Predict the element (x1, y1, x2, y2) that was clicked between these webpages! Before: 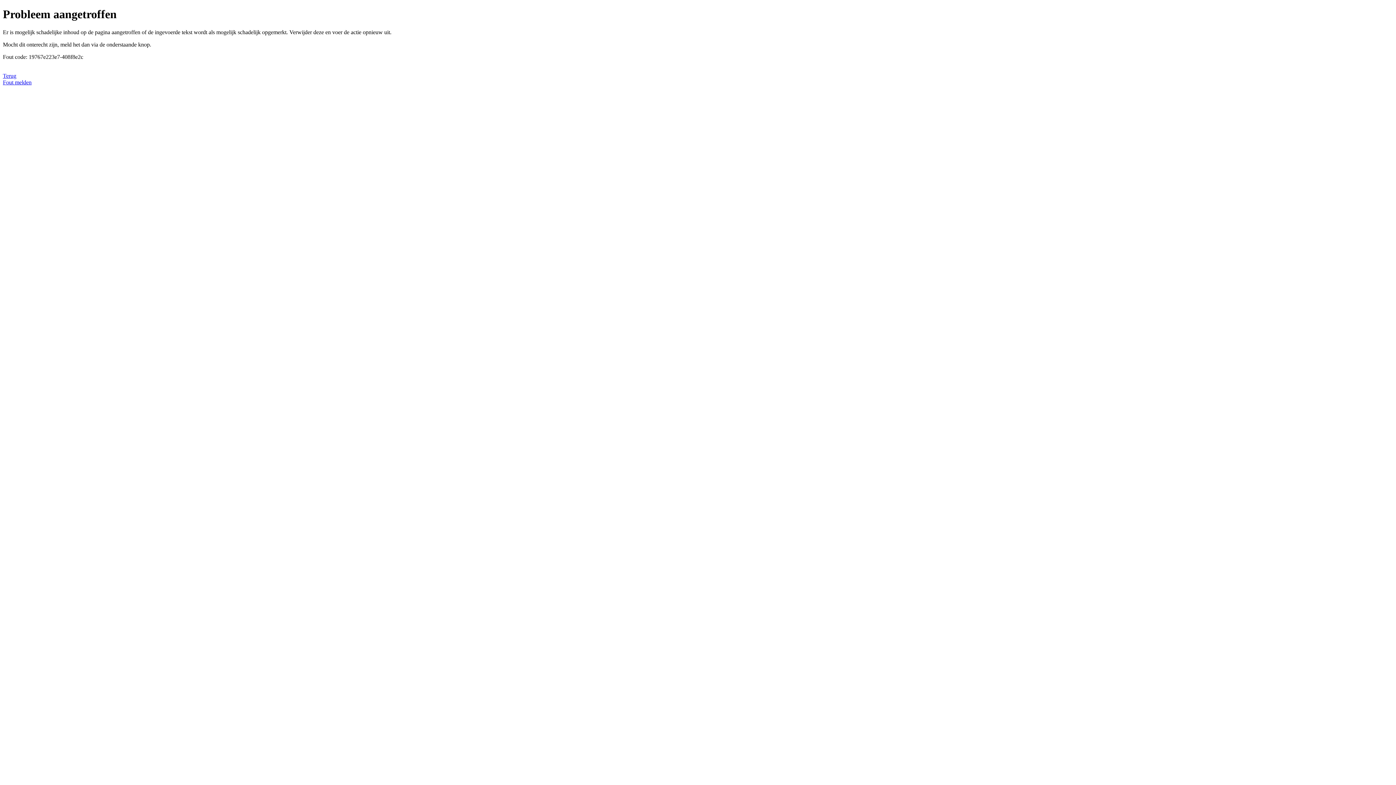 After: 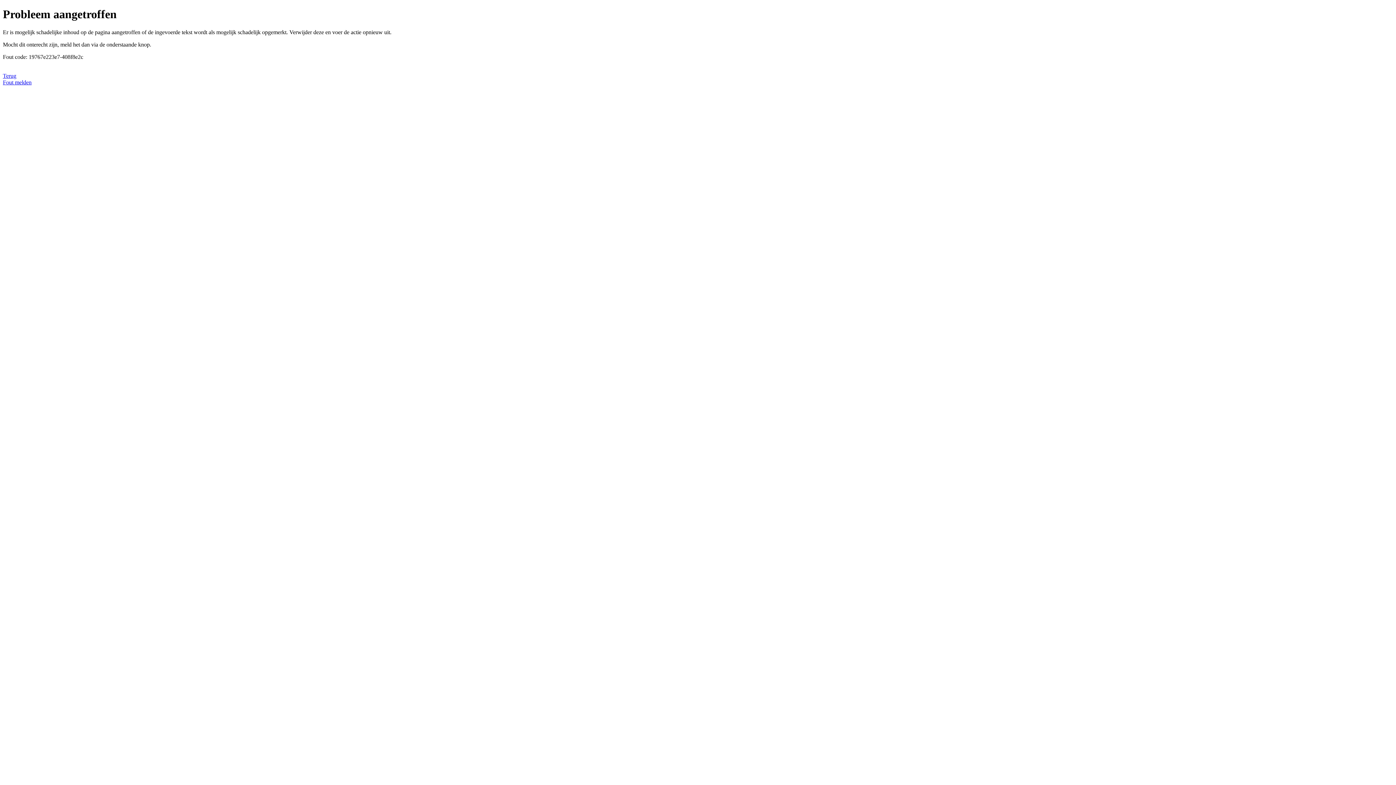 Action: label: Fout melden bbox: (2, 79, 31, 85)